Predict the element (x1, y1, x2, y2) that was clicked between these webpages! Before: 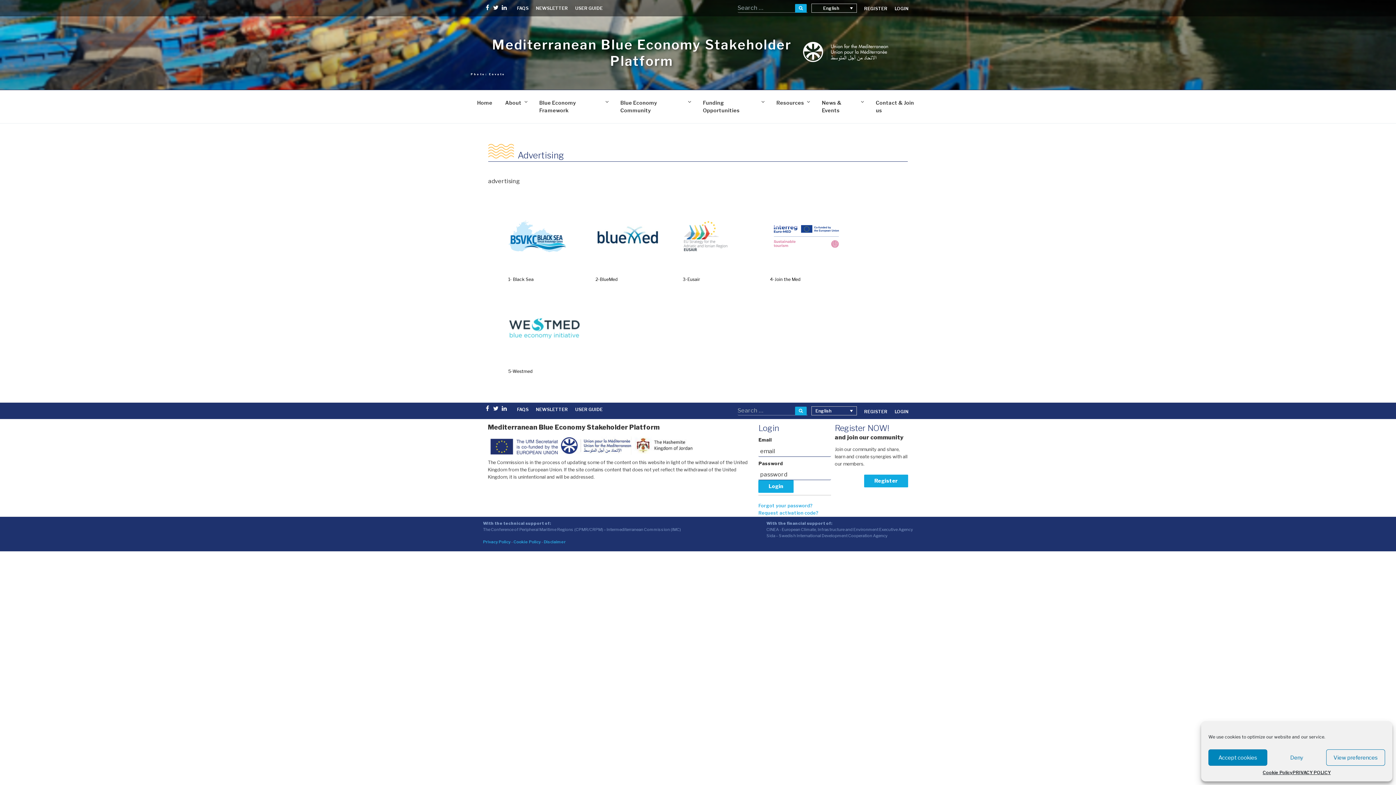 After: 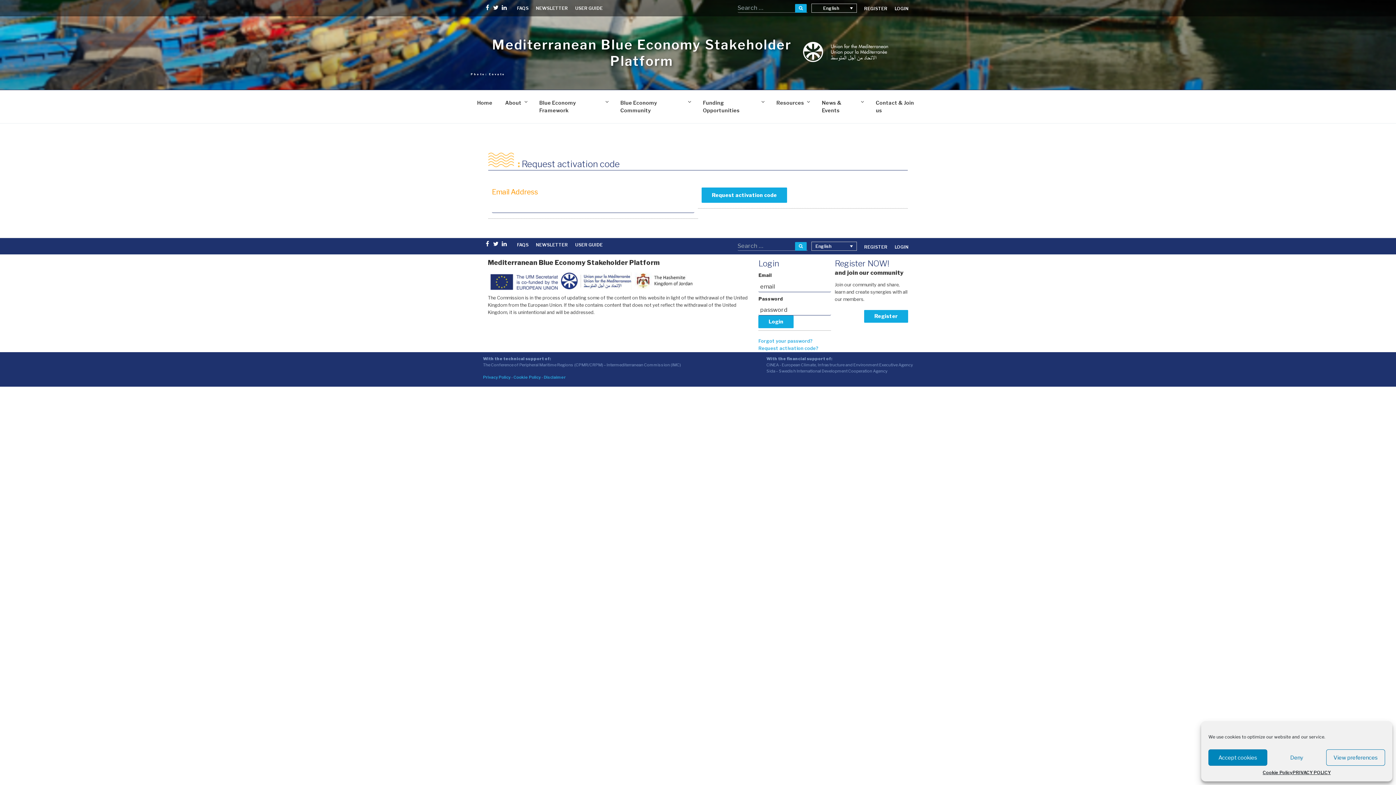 Action: bbox: (758, 510, 818, 516) label: Request activation code?